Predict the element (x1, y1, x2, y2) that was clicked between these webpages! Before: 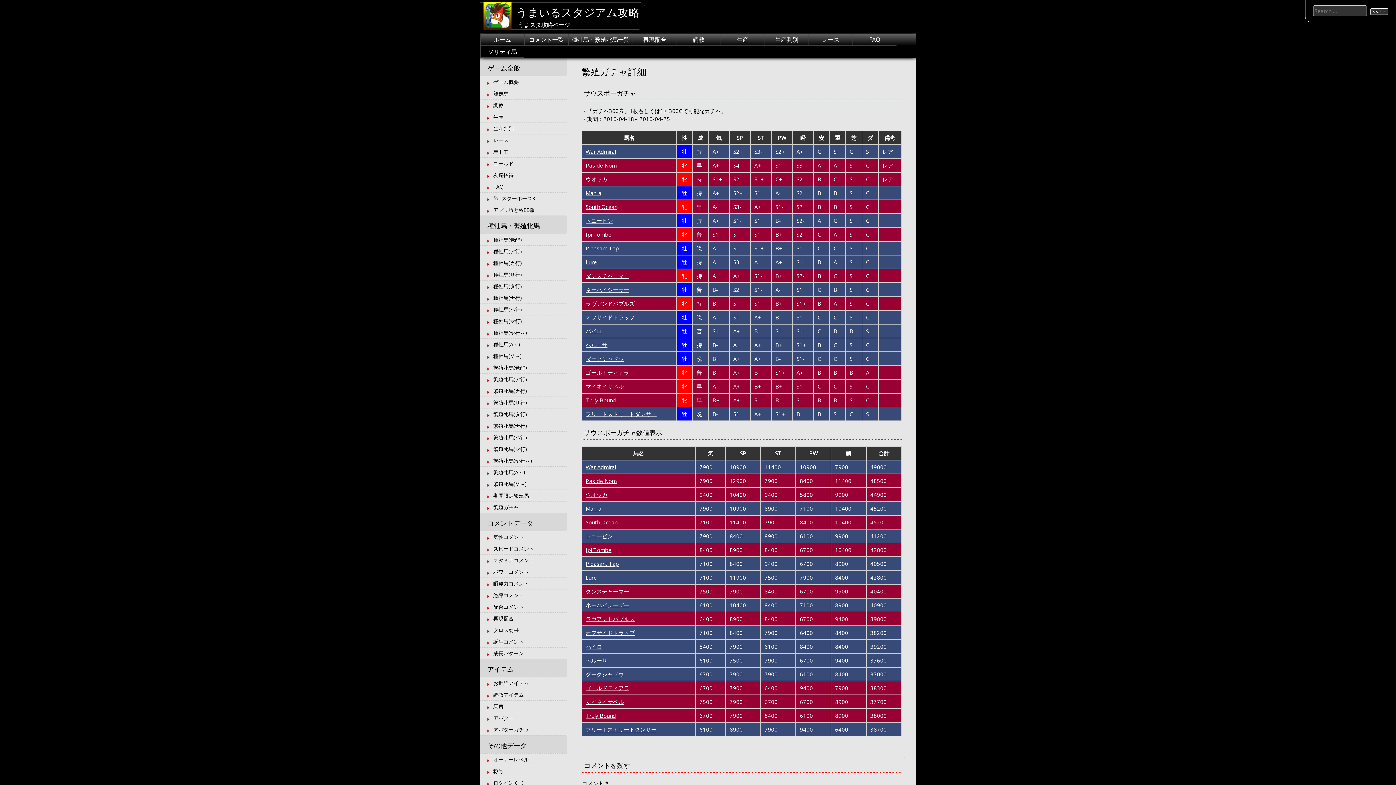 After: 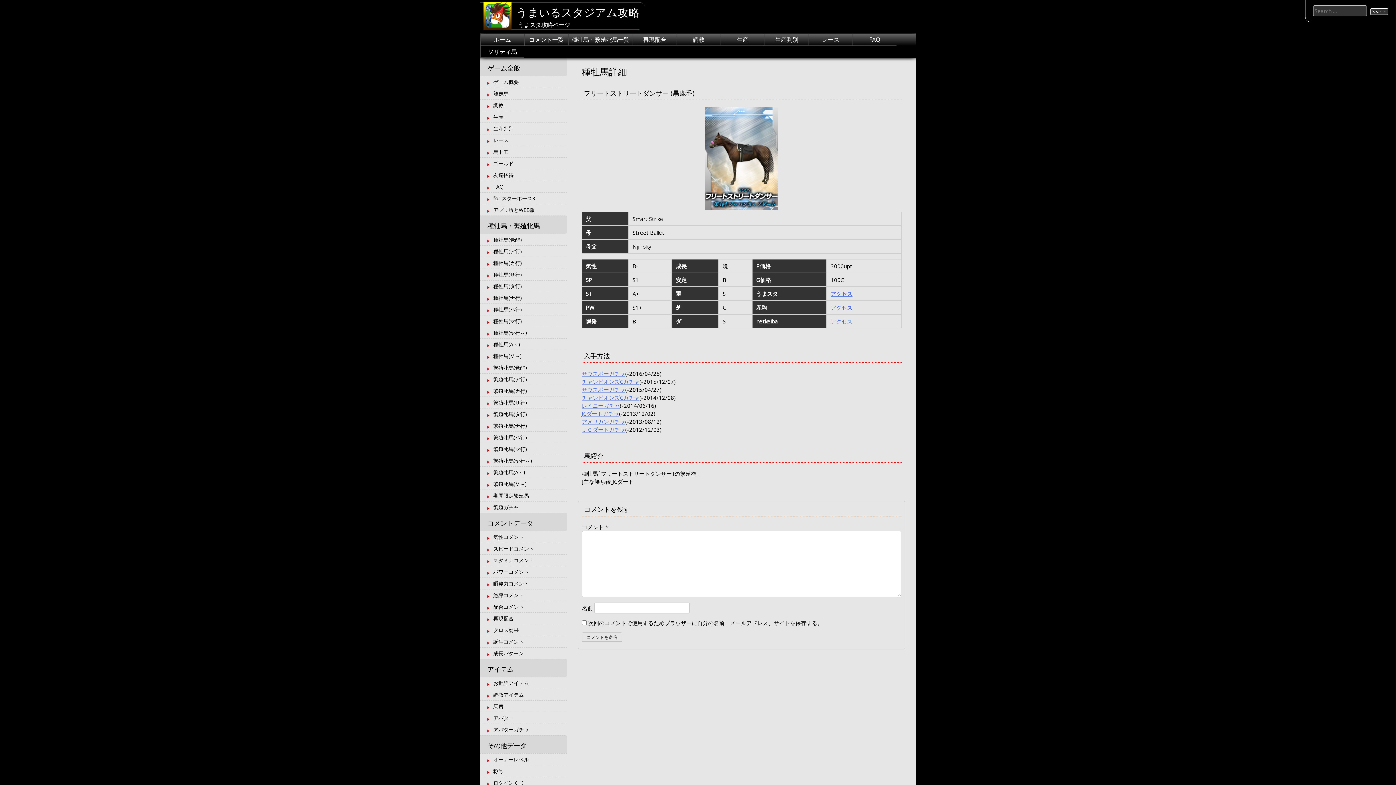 Action: bbox: (585, 726, 656, 733) label: フリートストリートダンサー